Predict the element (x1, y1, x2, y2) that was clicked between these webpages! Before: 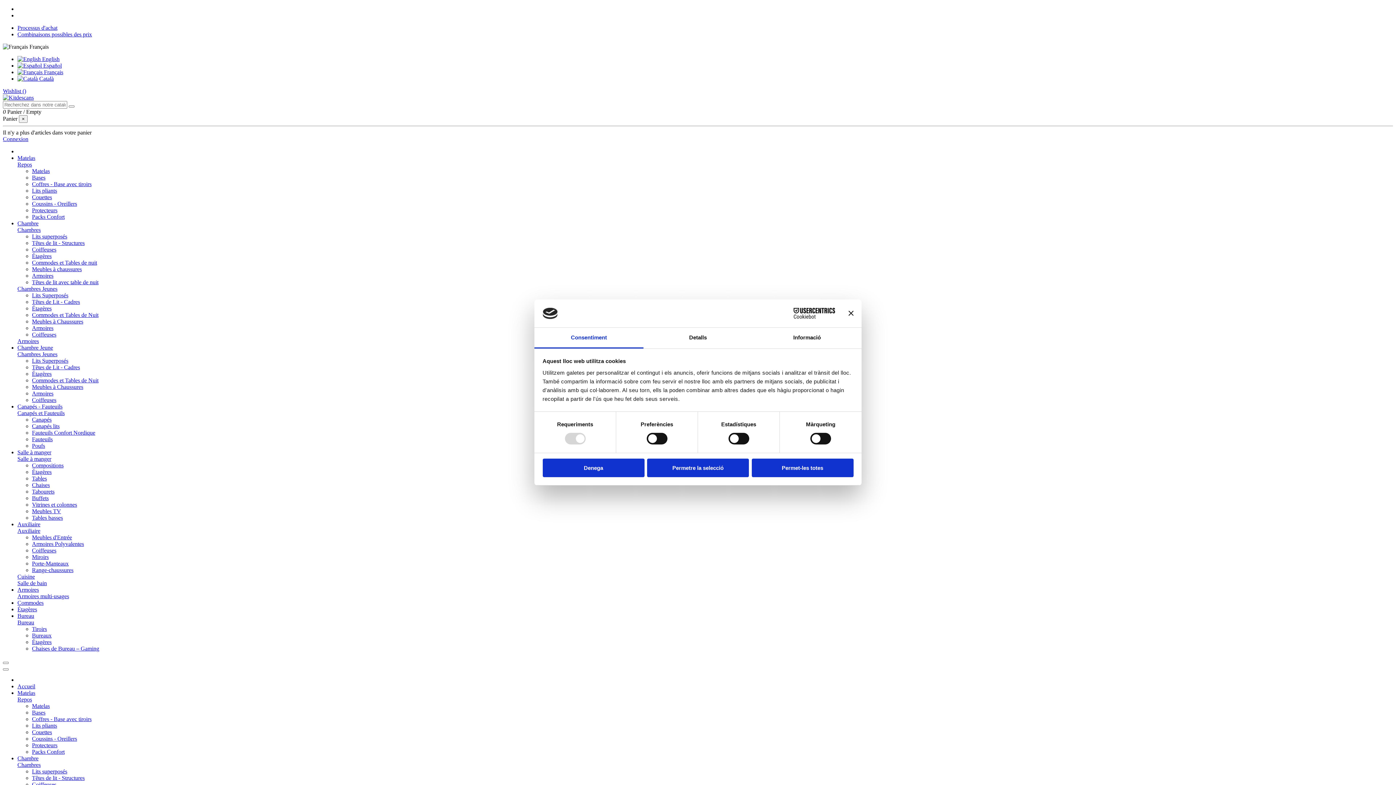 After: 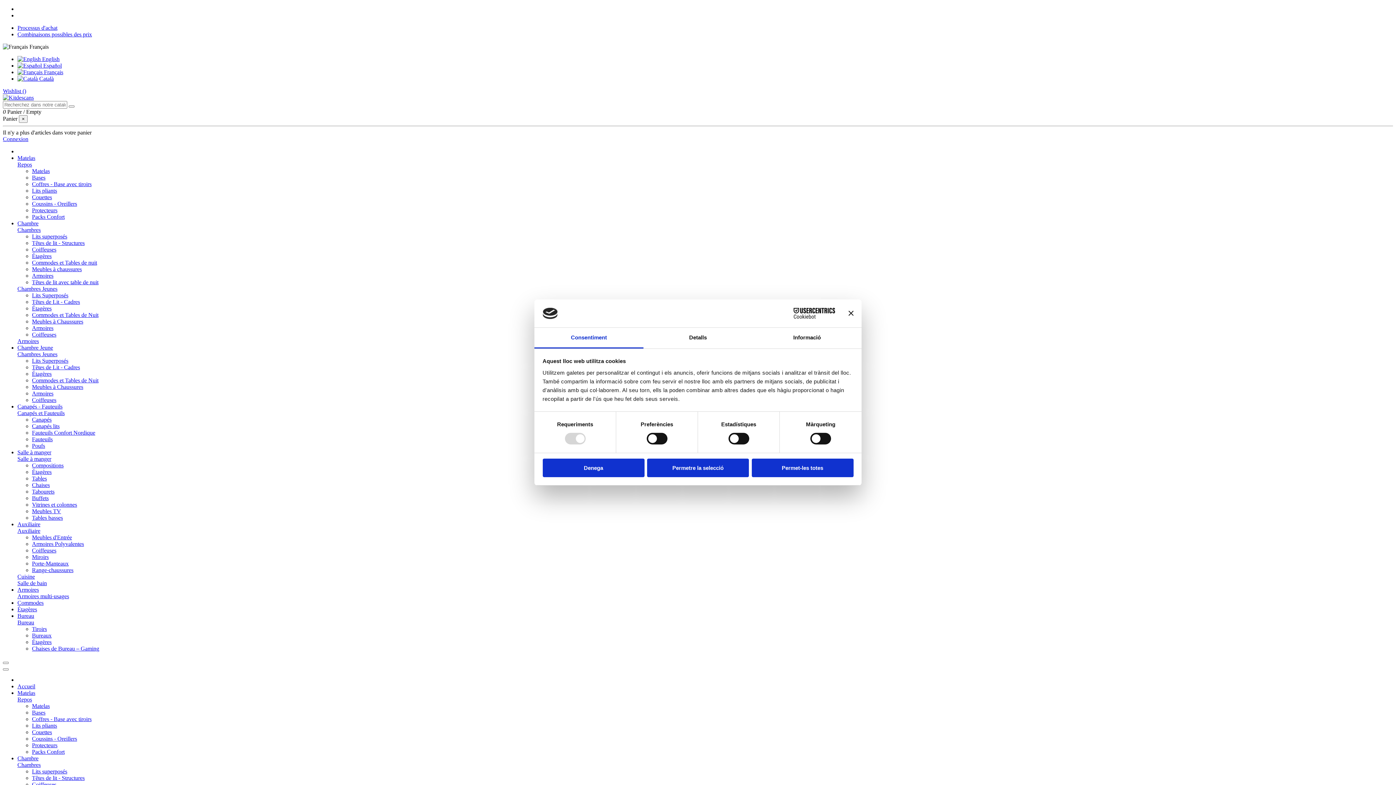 Action: label: Cookiebot - opens in a new window bbox: (771, 308, 835, 319)